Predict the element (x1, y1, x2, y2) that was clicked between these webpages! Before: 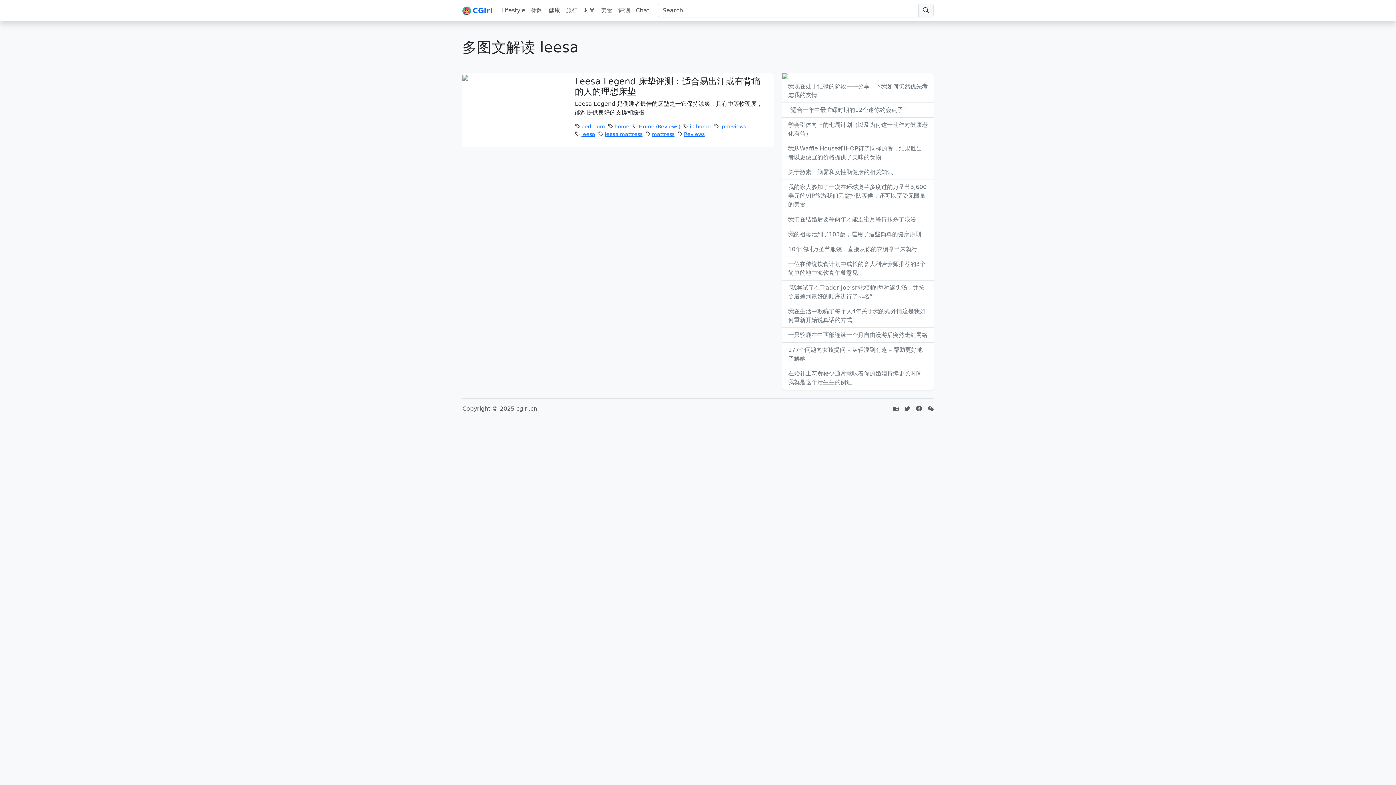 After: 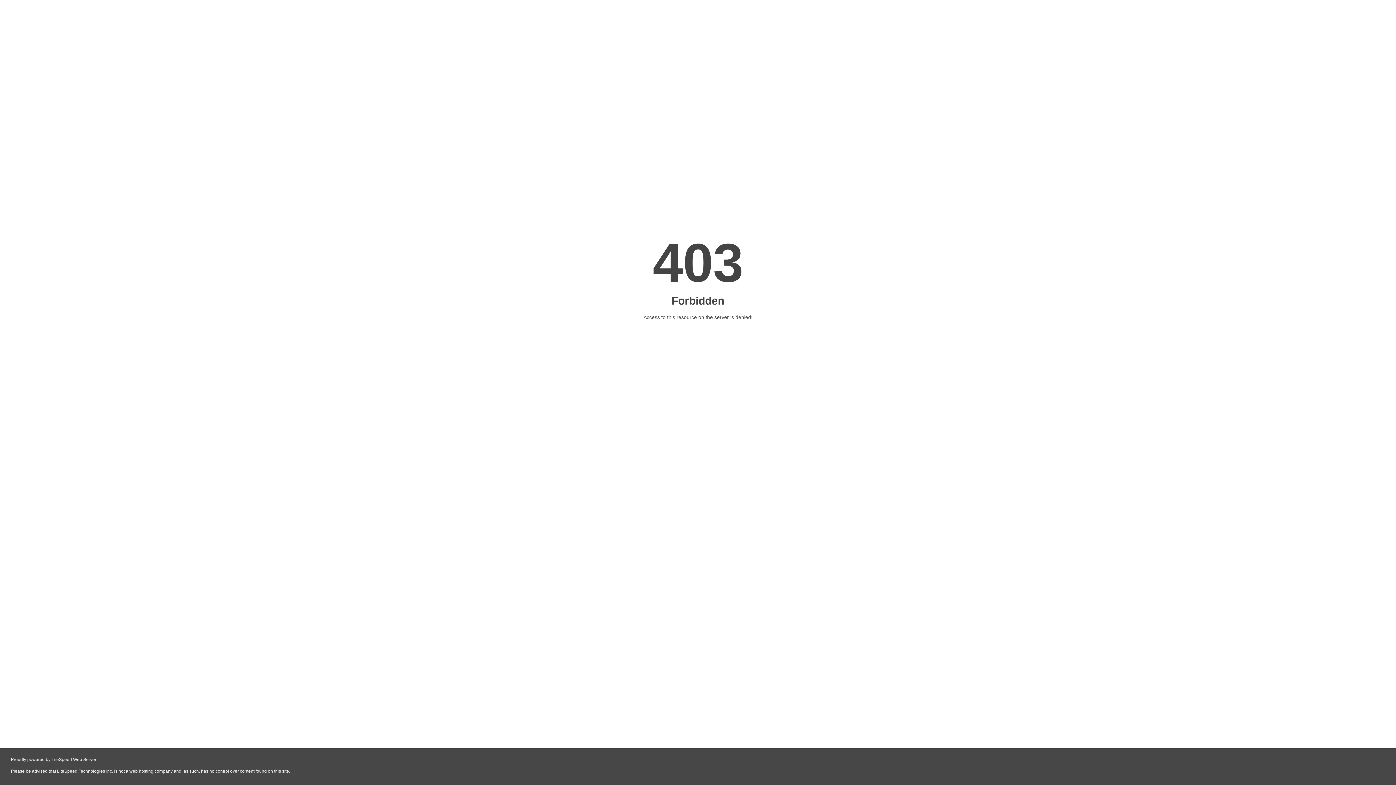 Action: bbox: (545, 3, 563, 17) label: 健康